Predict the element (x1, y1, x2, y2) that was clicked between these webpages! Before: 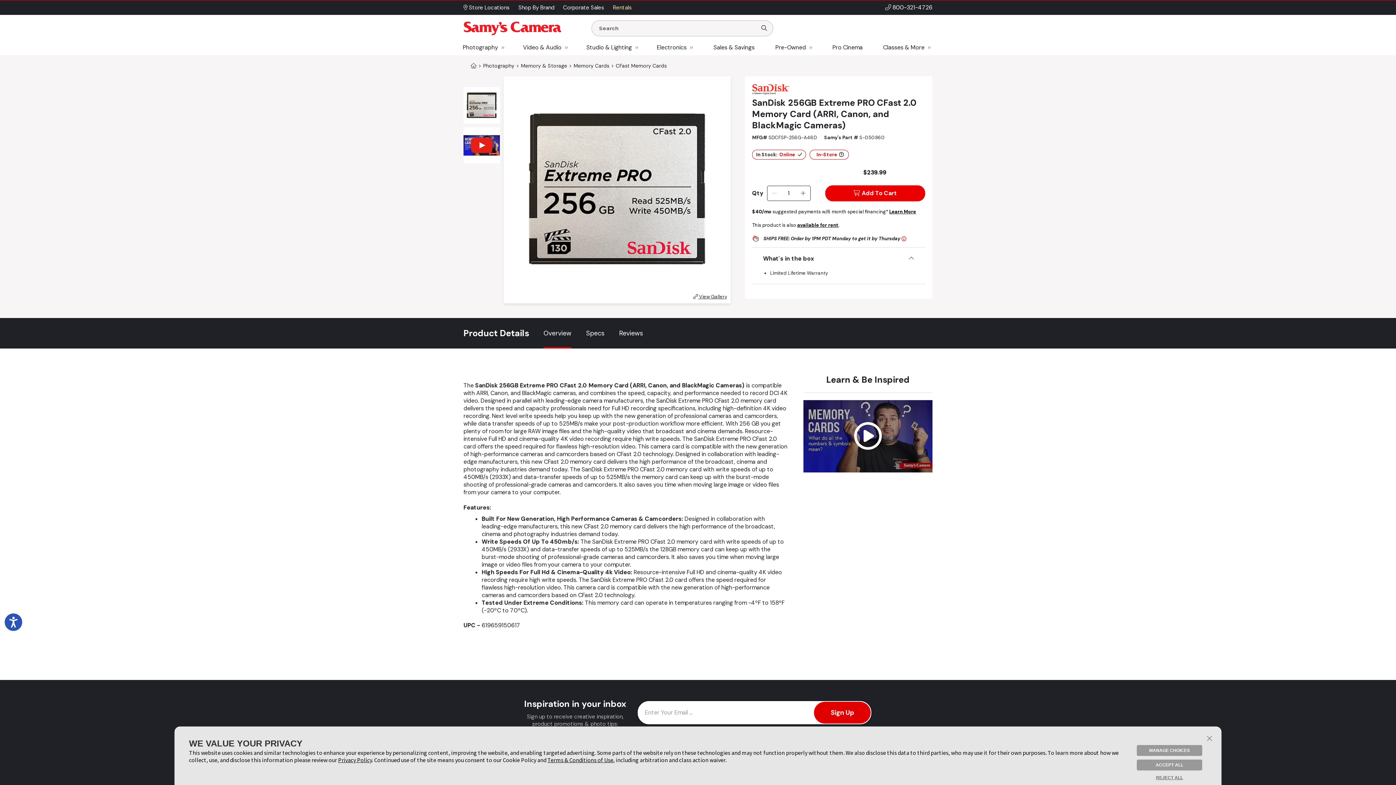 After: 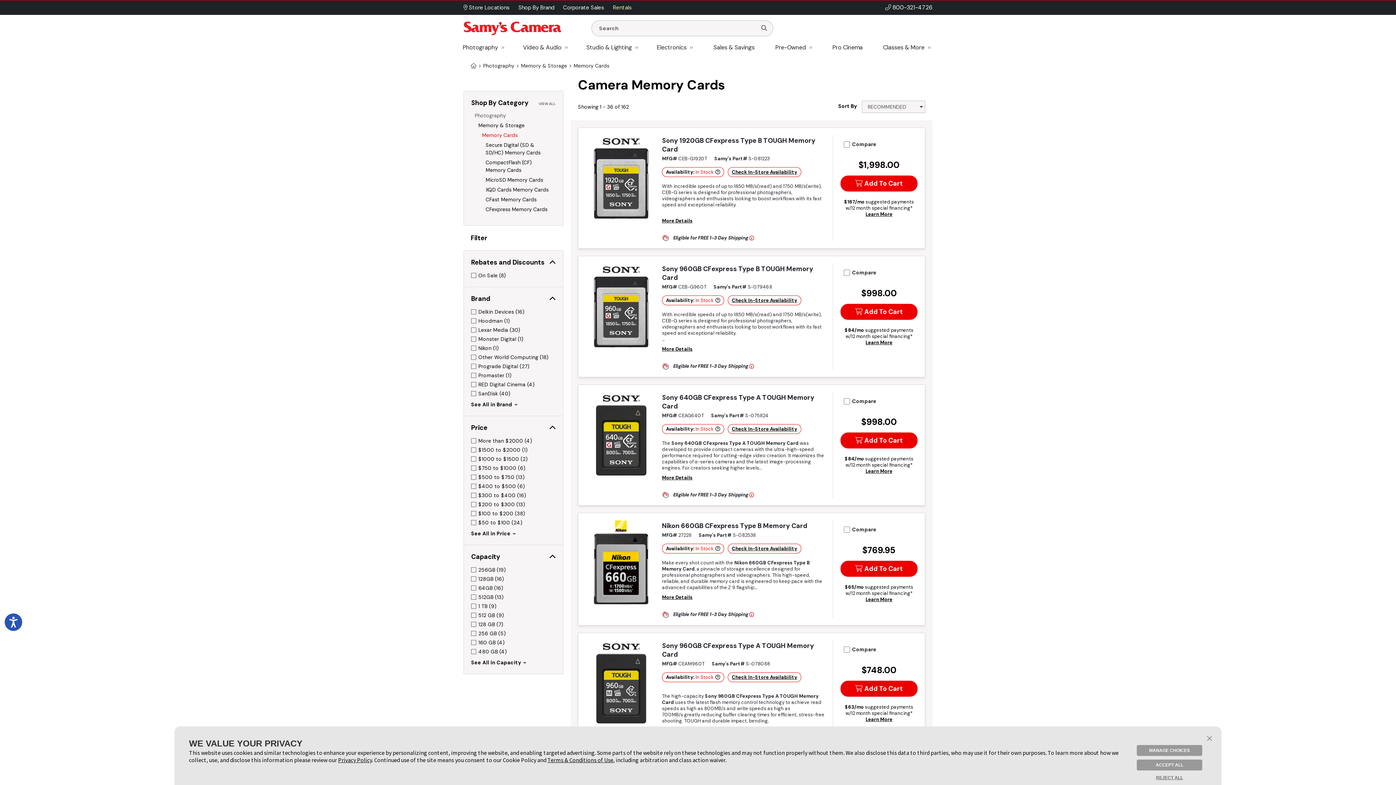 Action: label: Memory Cards bbox: (573, 62, 609, 68)